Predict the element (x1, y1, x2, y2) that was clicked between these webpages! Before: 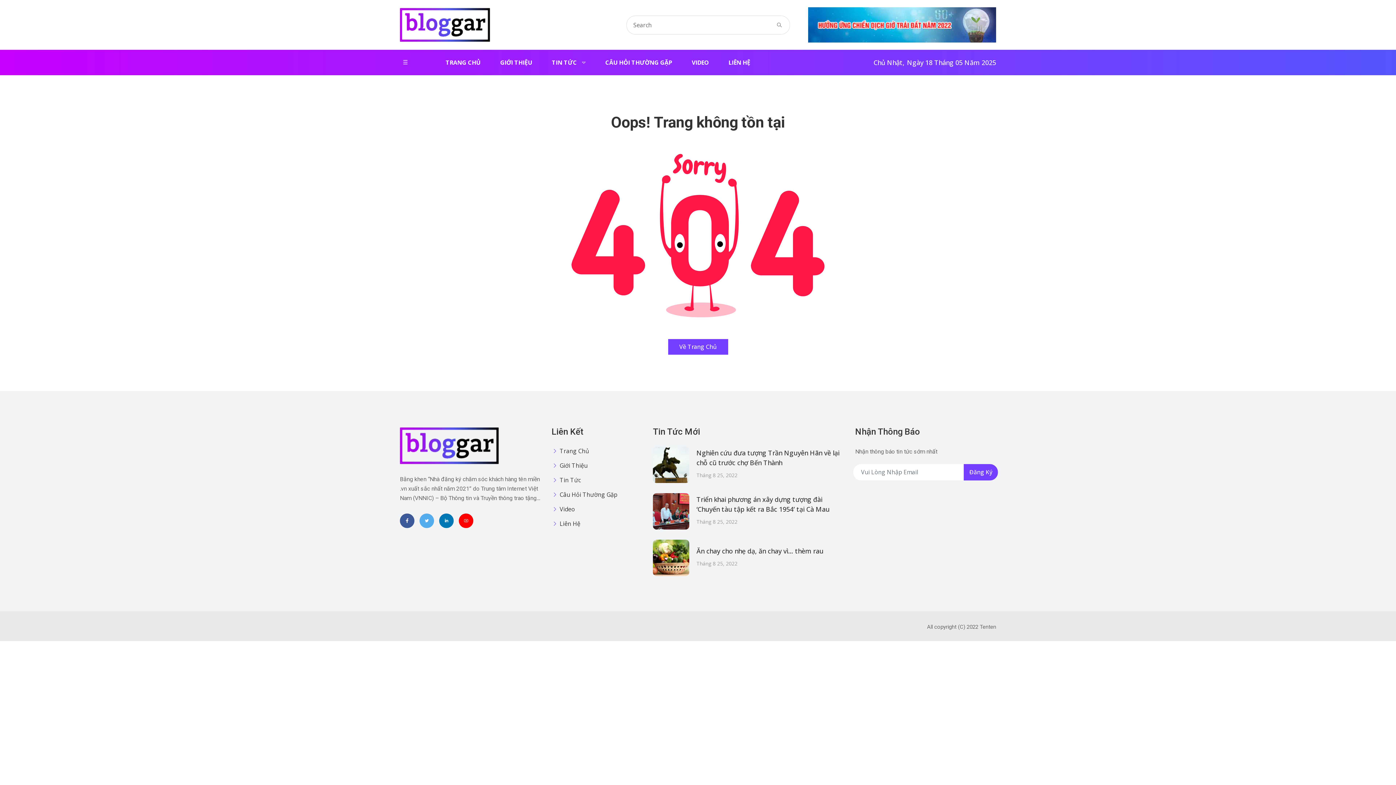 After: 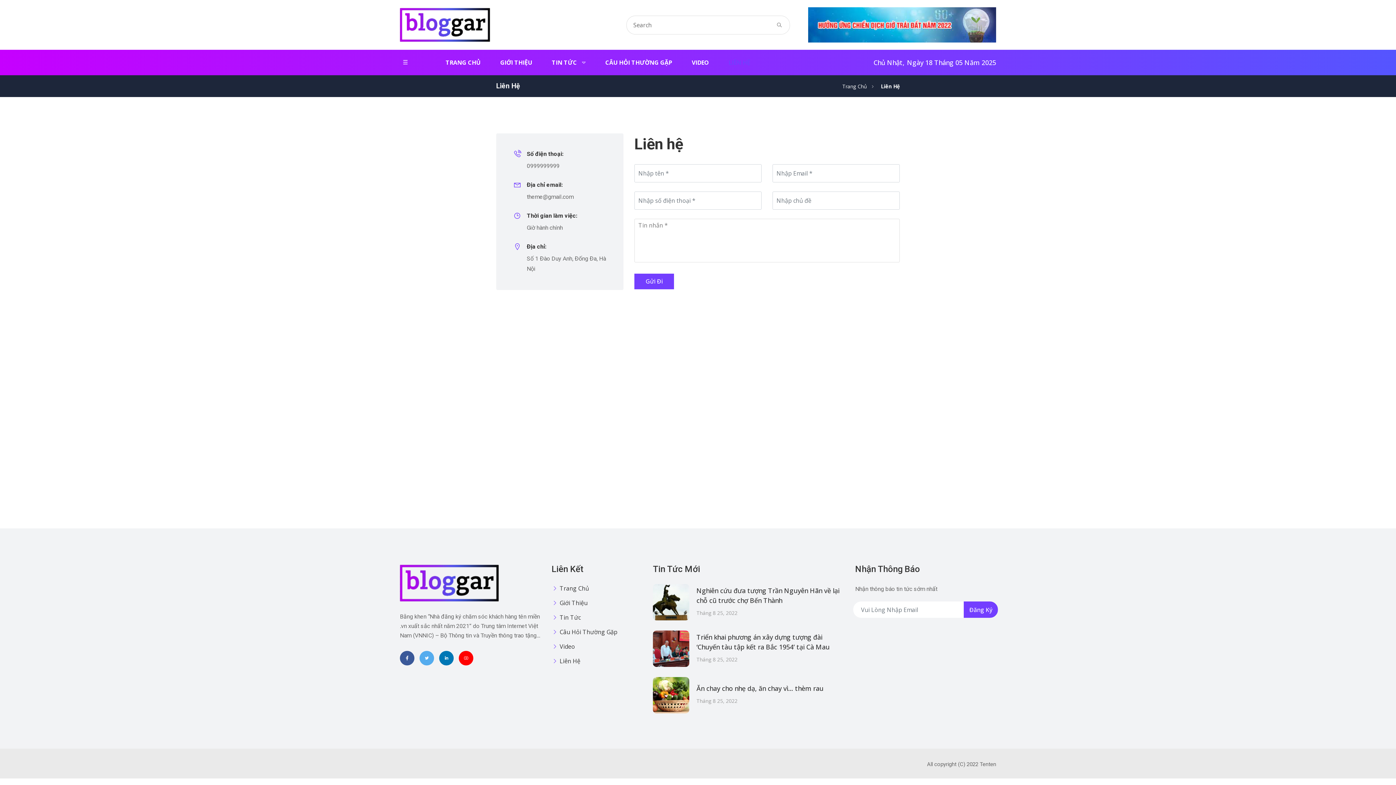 Action: label:  Liên Hệ bbox: (551, 520, 580, 527)